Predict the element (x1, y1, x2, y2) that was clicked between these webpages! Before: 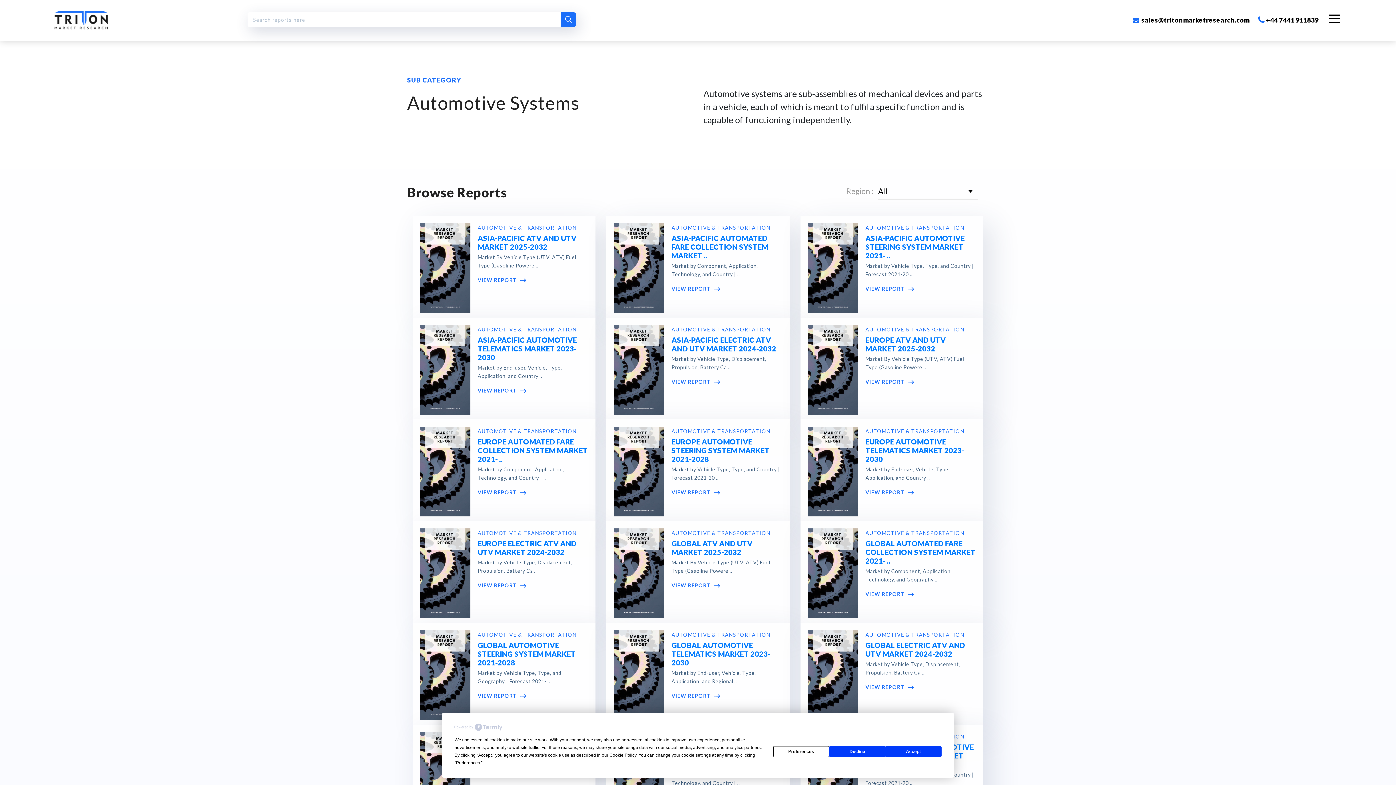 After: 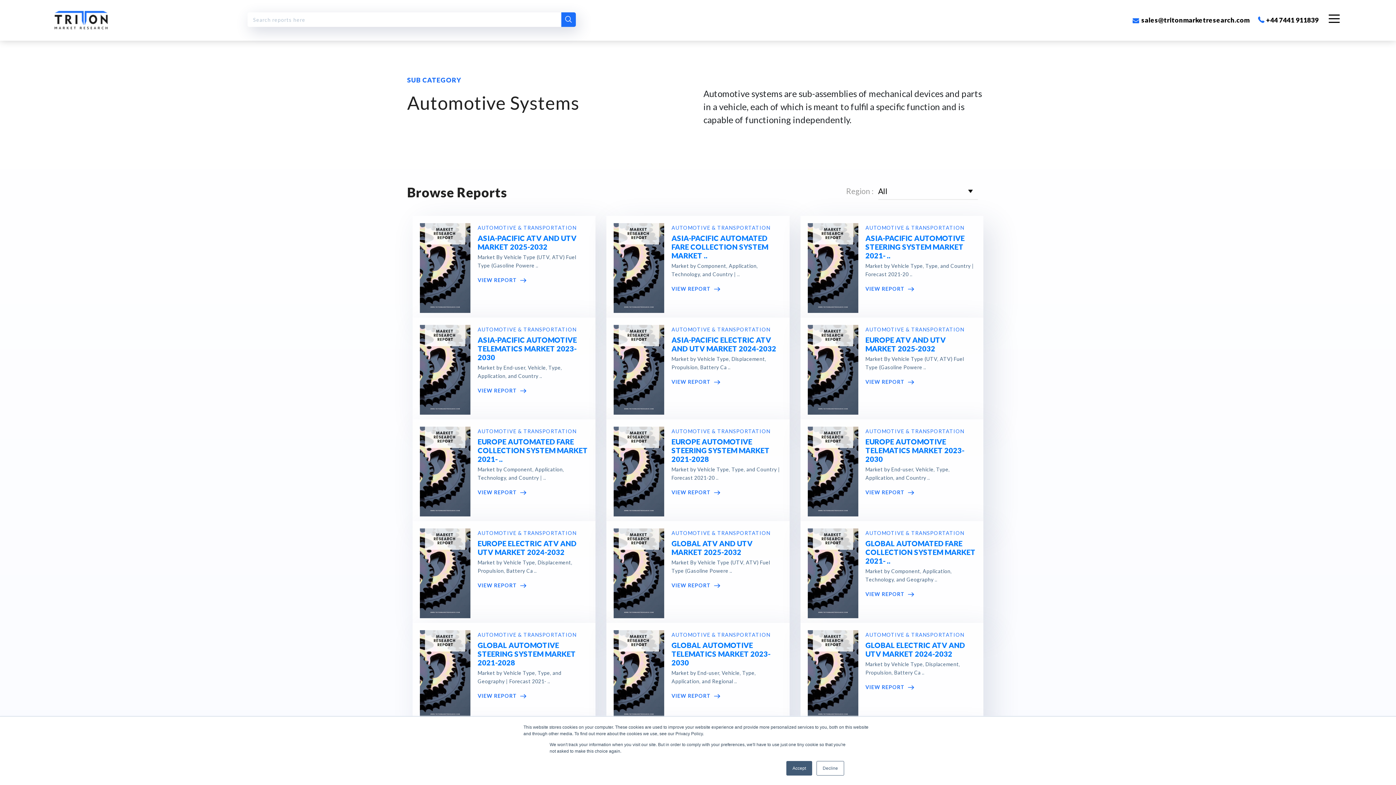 Action: label: Accept bbox: (885, 746, 941, 757)